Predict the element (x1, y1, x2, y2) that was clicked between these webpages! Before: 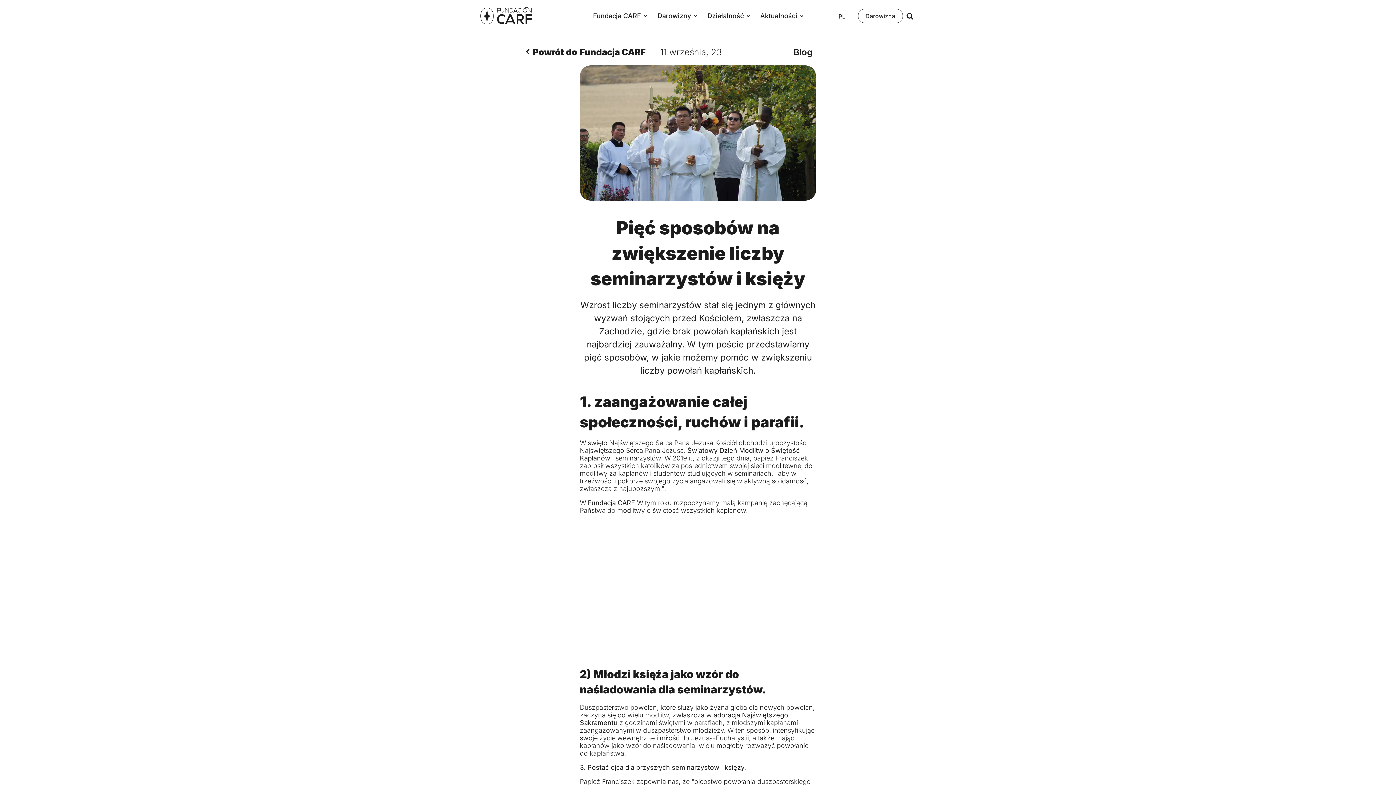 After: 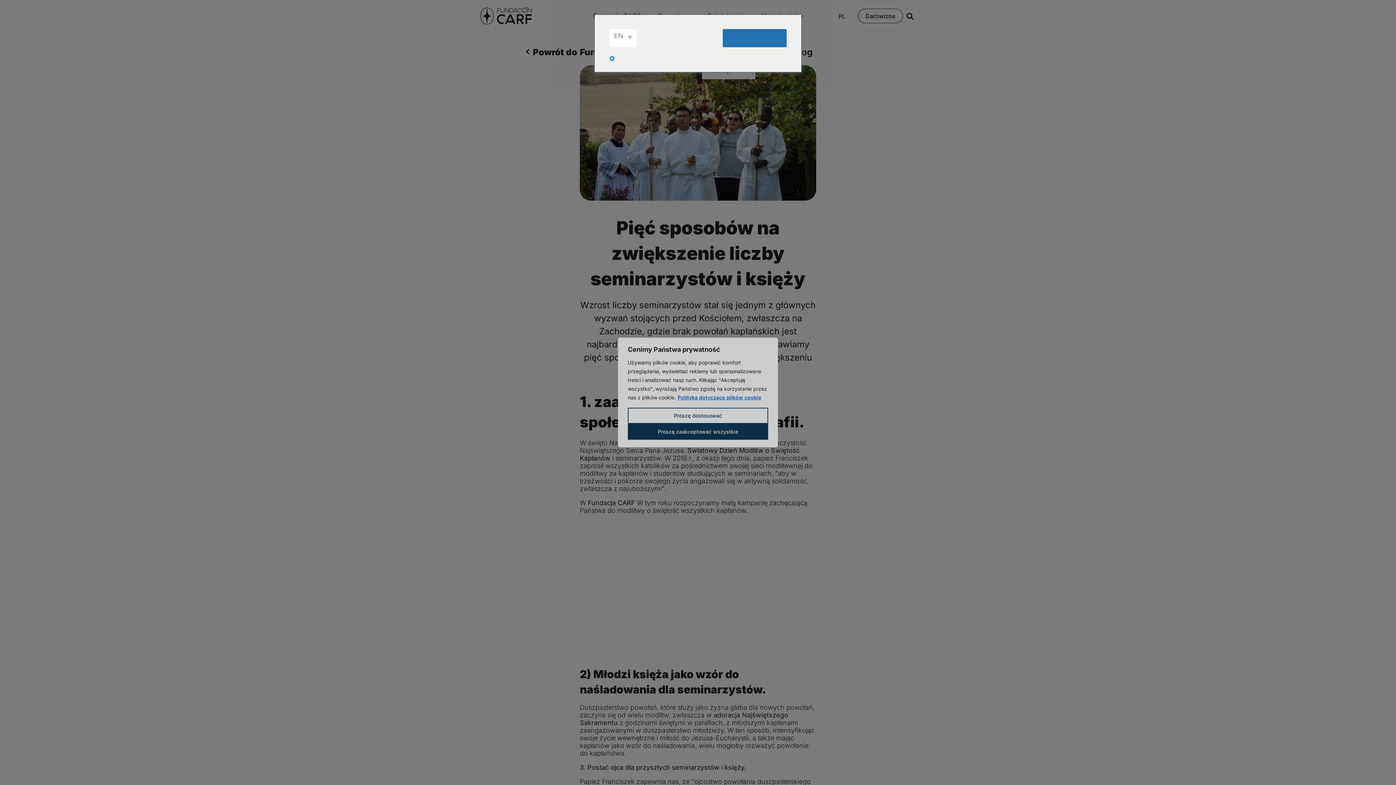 Action: bbox: (702, 5, 755, 25) label: Działalność